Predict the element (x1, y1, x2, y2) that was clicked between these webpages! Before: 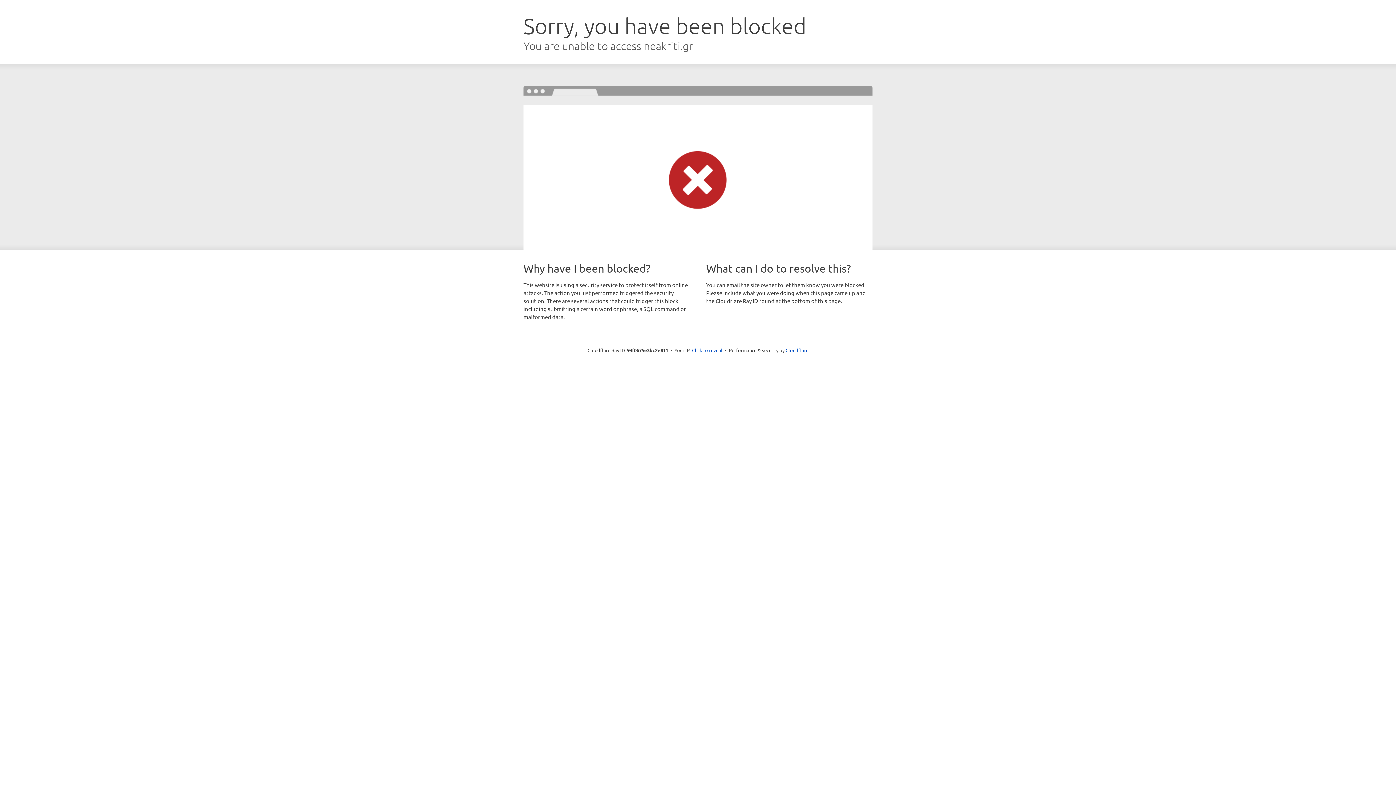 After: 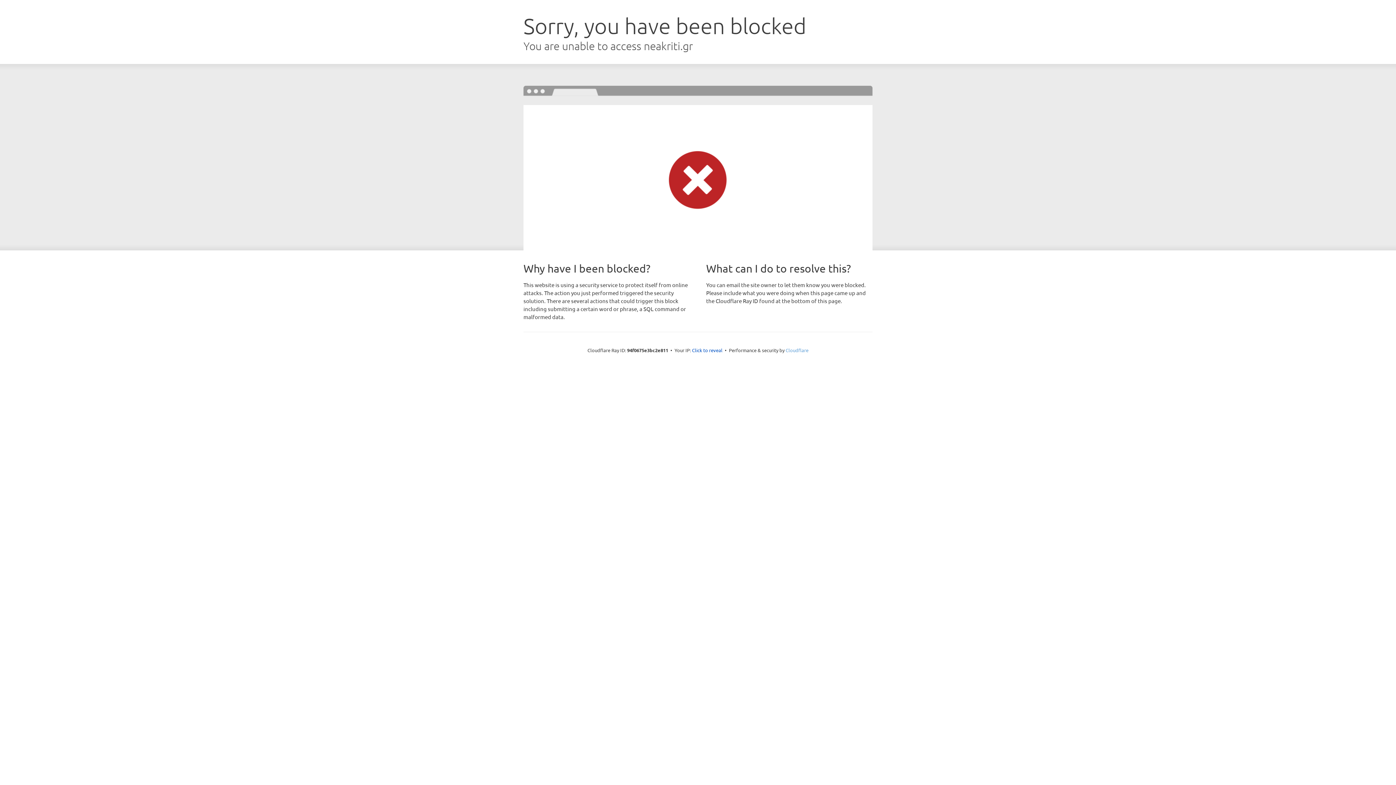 Action: label: Cloudflare bbox: (785, 347, 808, 353)